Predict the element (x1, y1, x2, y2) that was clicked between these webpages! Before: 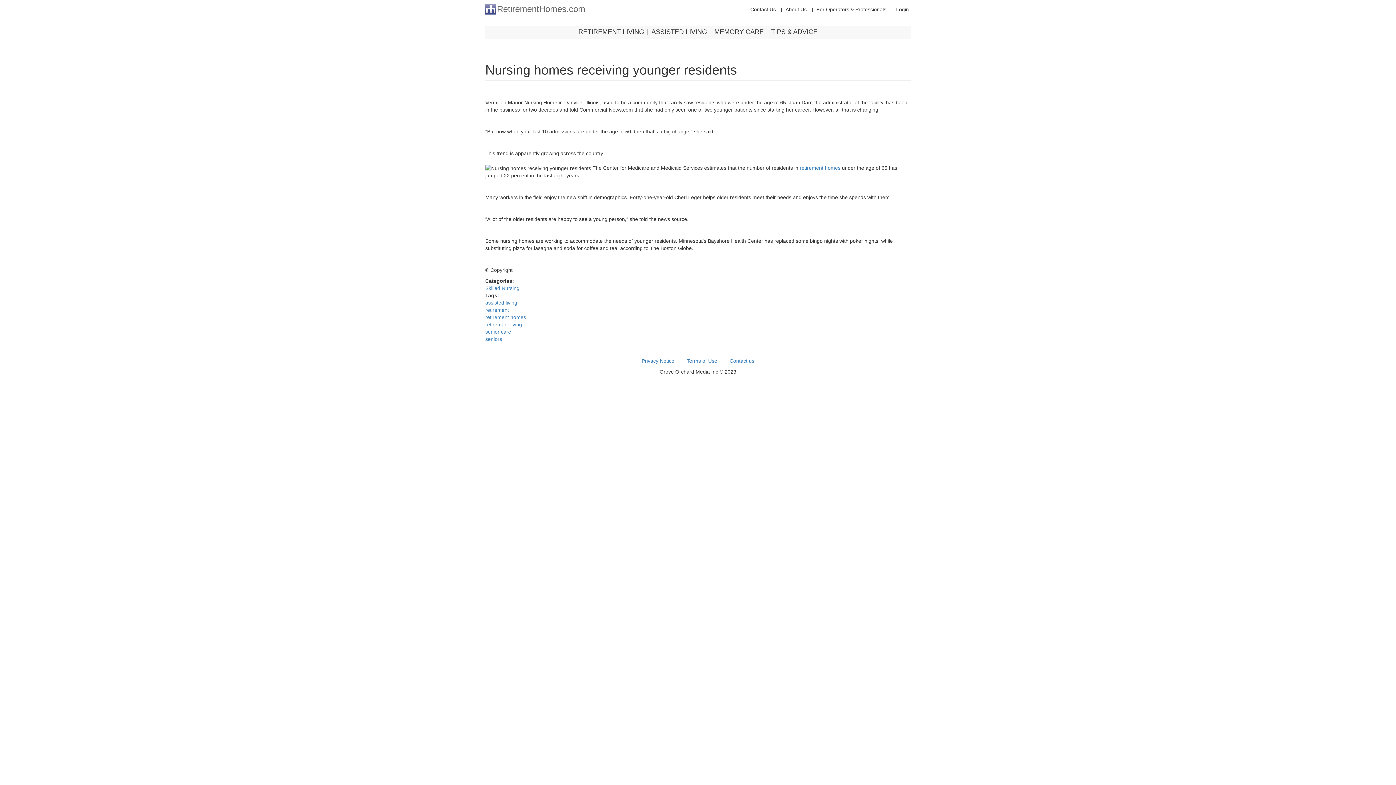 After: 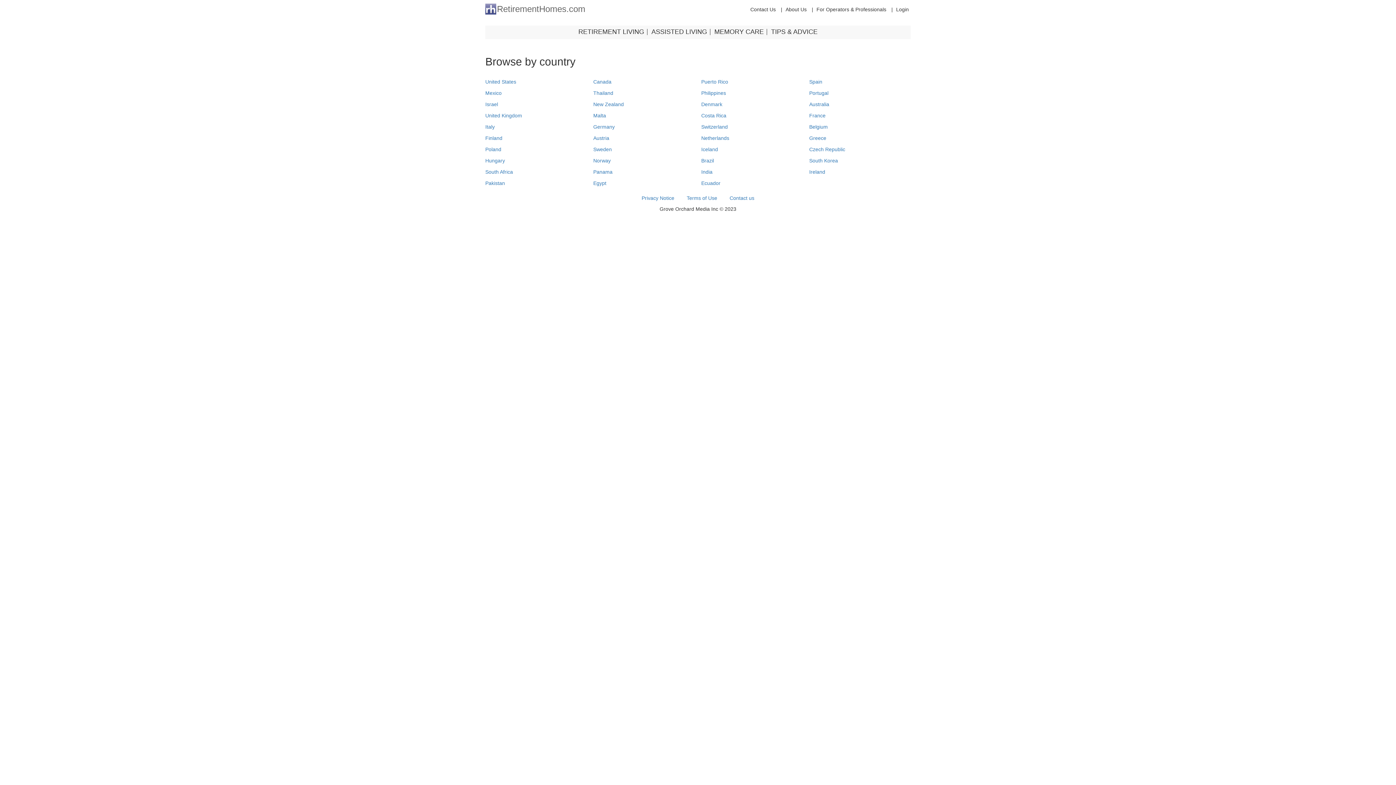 Action: label: RETIREMENT LIVING bbox: (576, 25, 646, 38)